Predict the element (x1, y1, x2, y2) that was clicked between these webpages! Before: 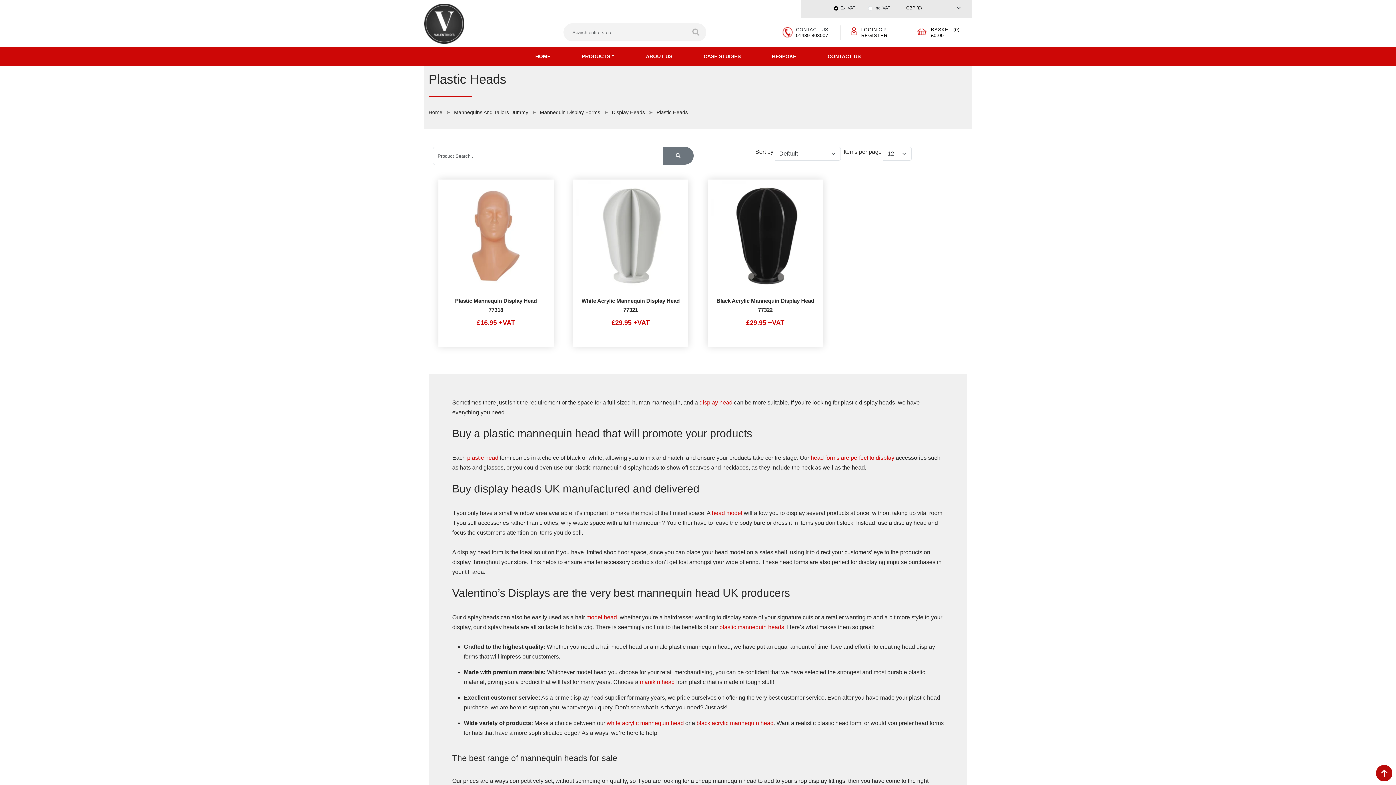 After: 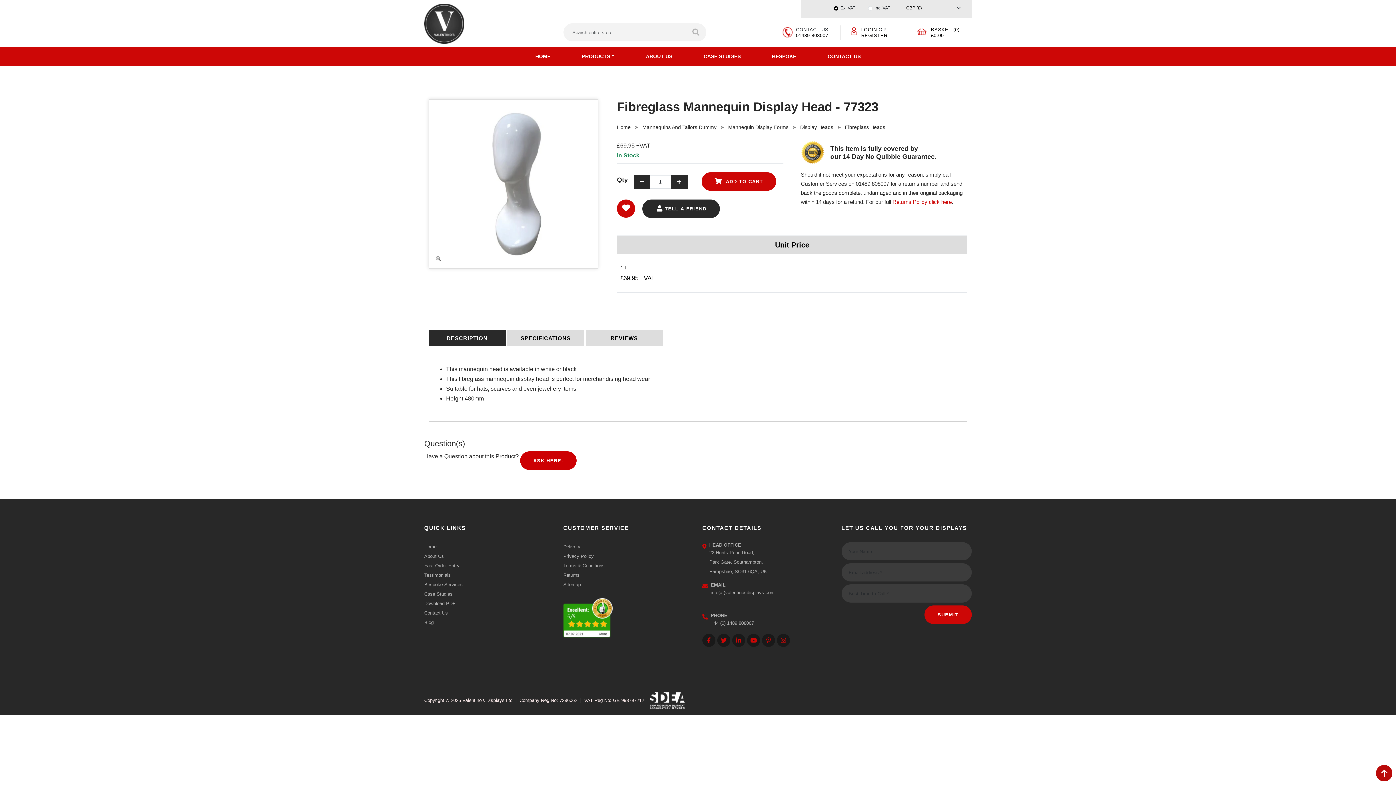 Action: bbox: (586, 614, 617, 620) label: model head